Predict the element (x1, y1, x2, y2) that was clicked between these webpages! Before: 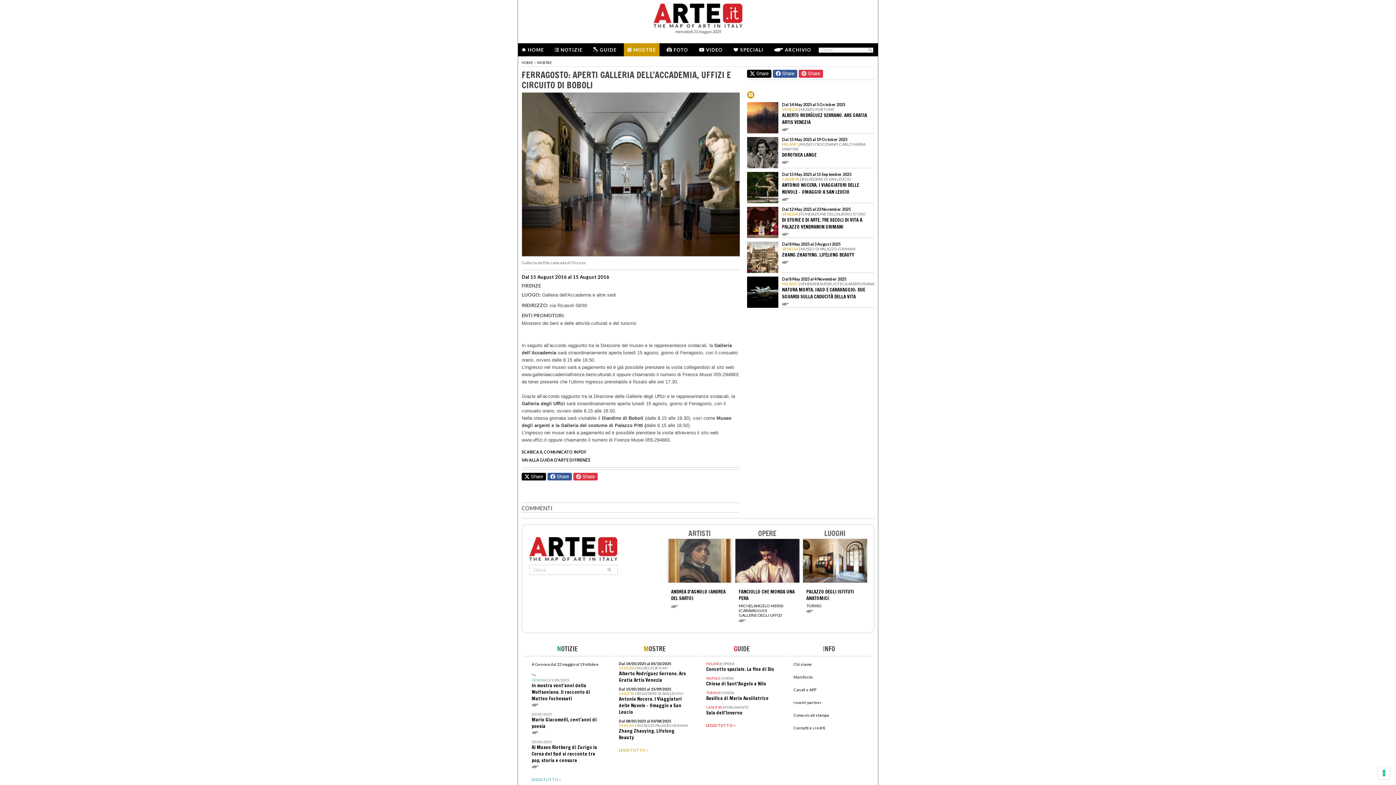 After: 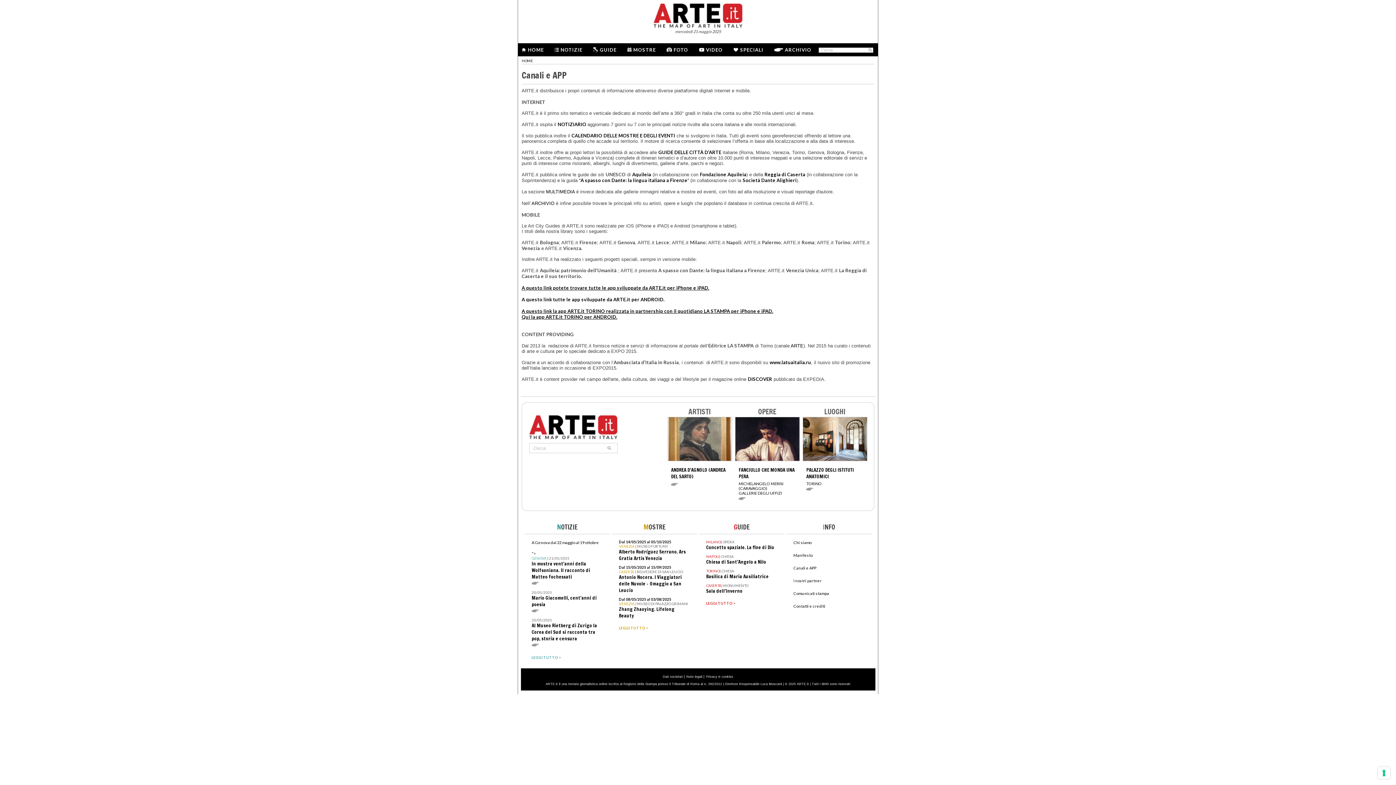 Action: label: Canali e APP bbox: (793, 687, 816, 692)